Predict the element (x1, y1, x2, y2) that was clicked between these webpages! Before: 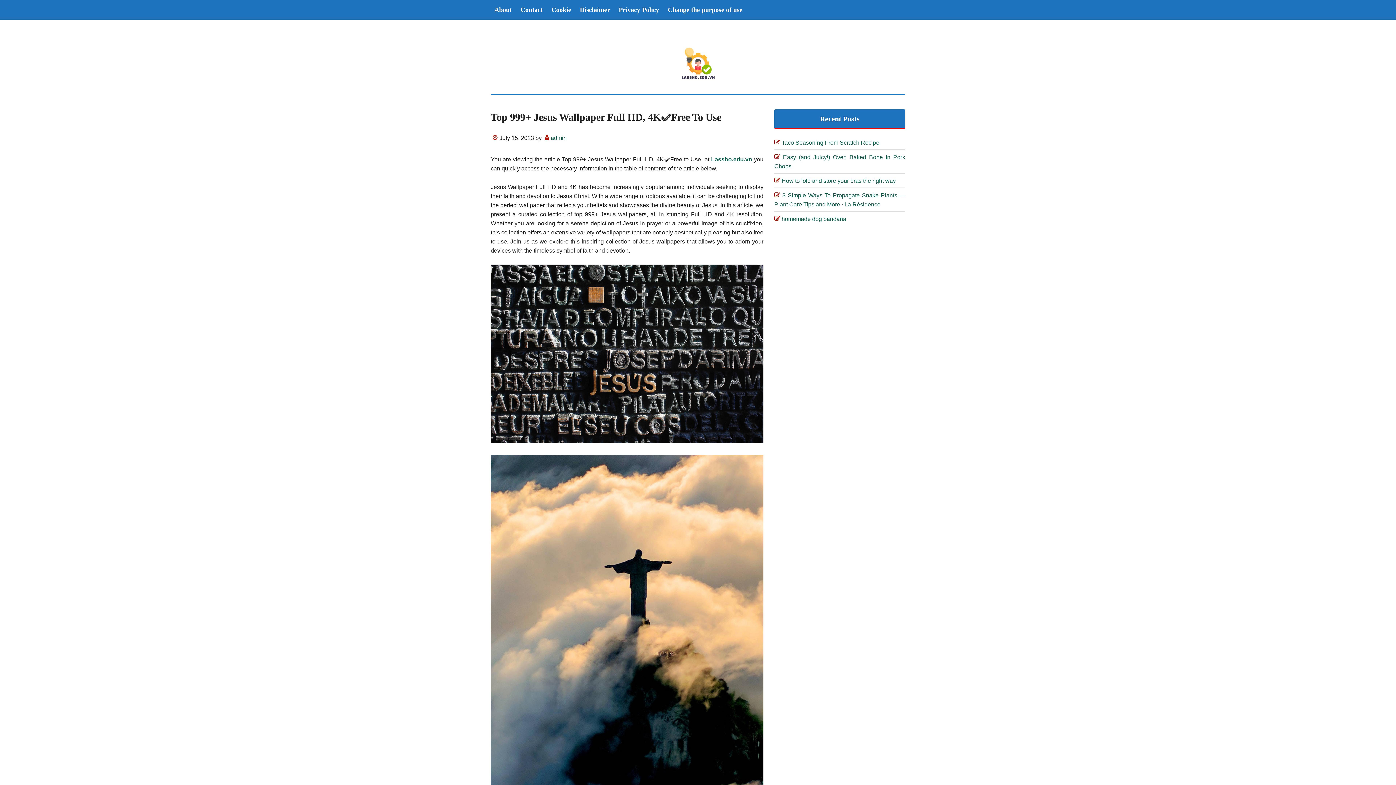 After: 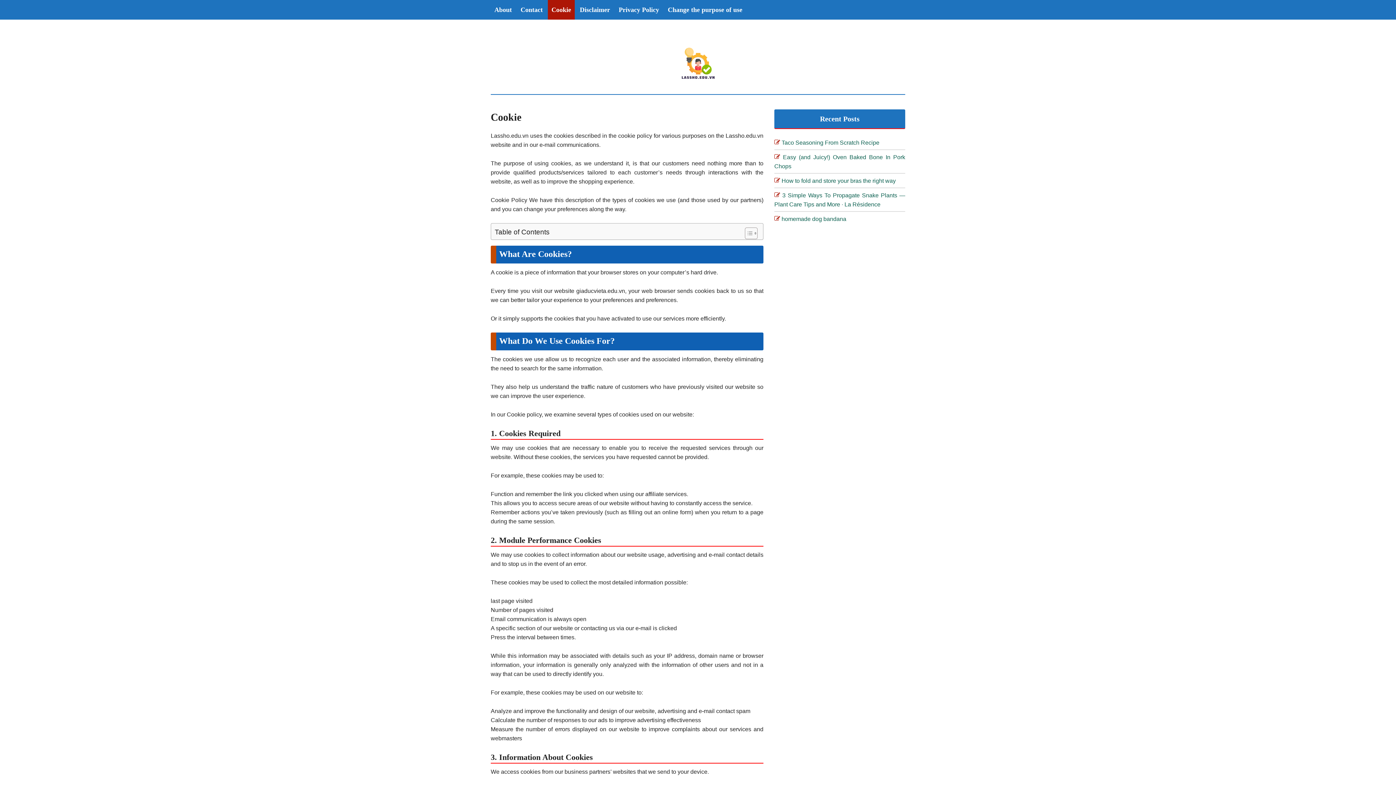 Action: label: Cookie bbox: (548, 0, 574, 19)